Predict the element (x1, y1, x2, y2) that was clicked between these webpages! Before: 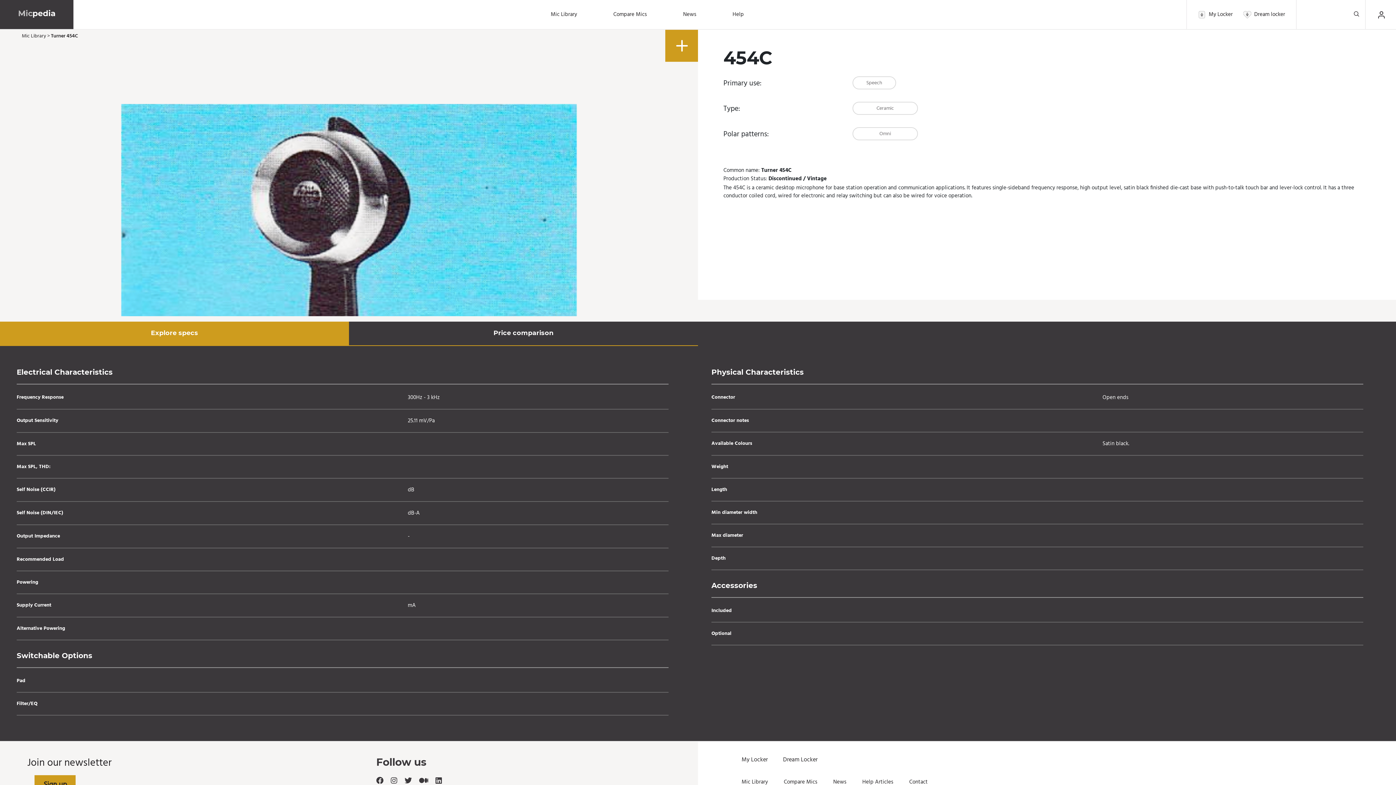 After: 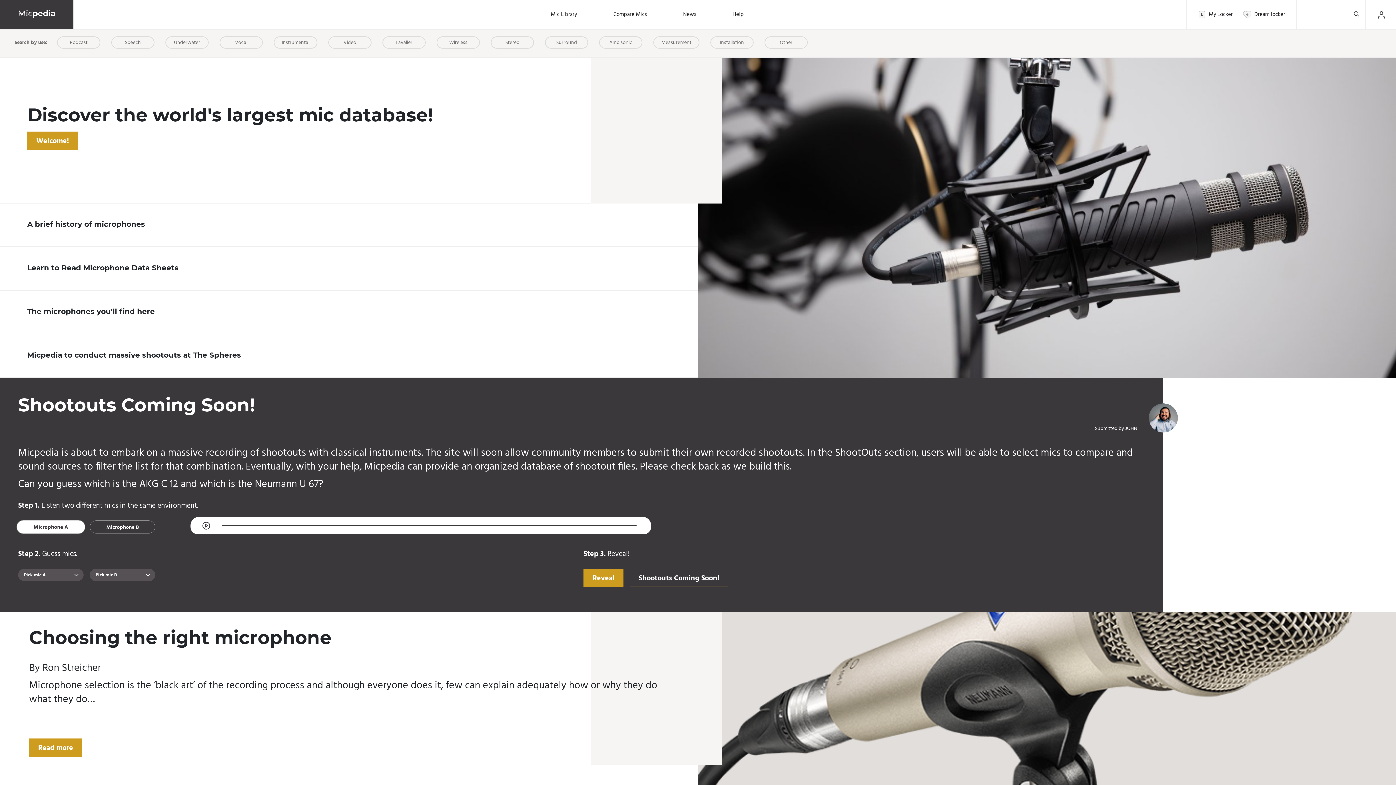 Action: bbox: (0, 9, 73, 18)